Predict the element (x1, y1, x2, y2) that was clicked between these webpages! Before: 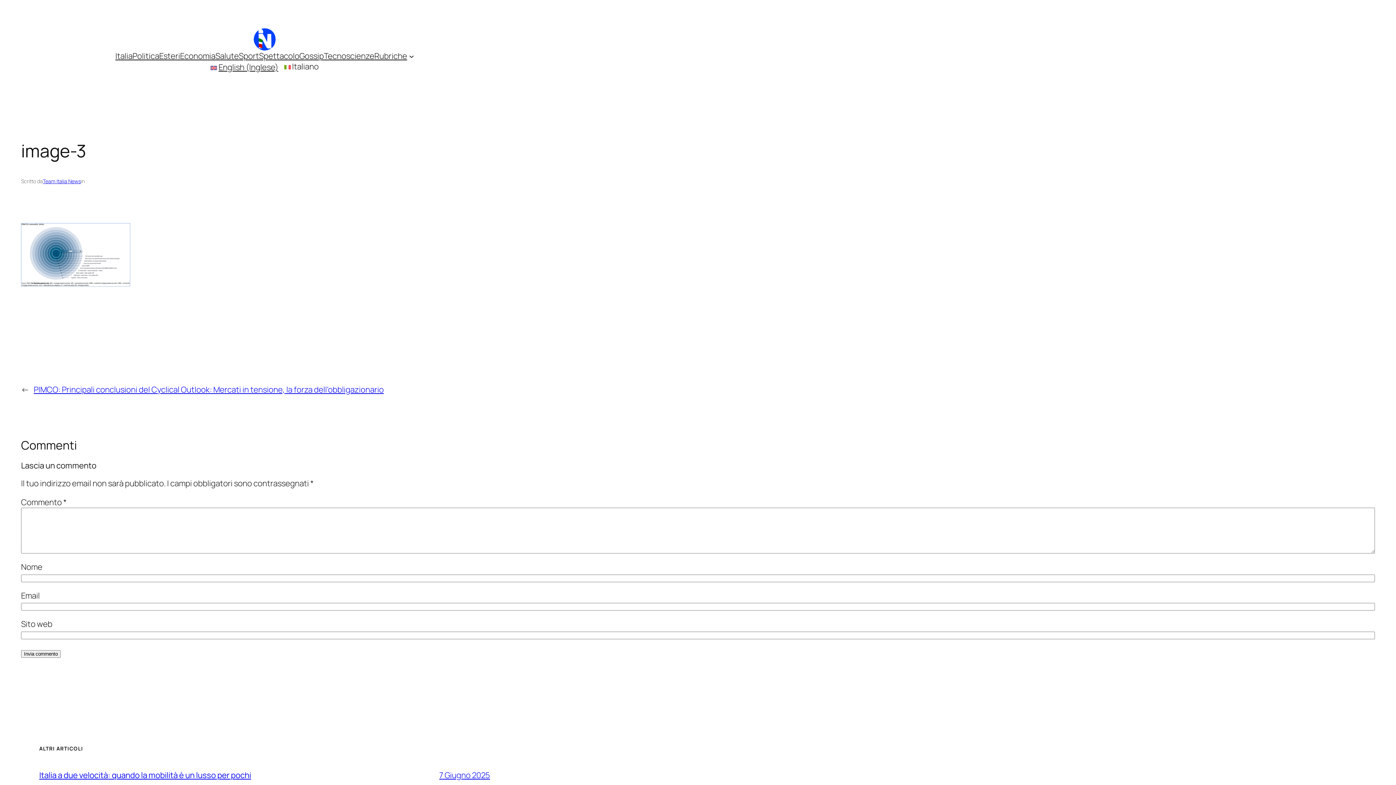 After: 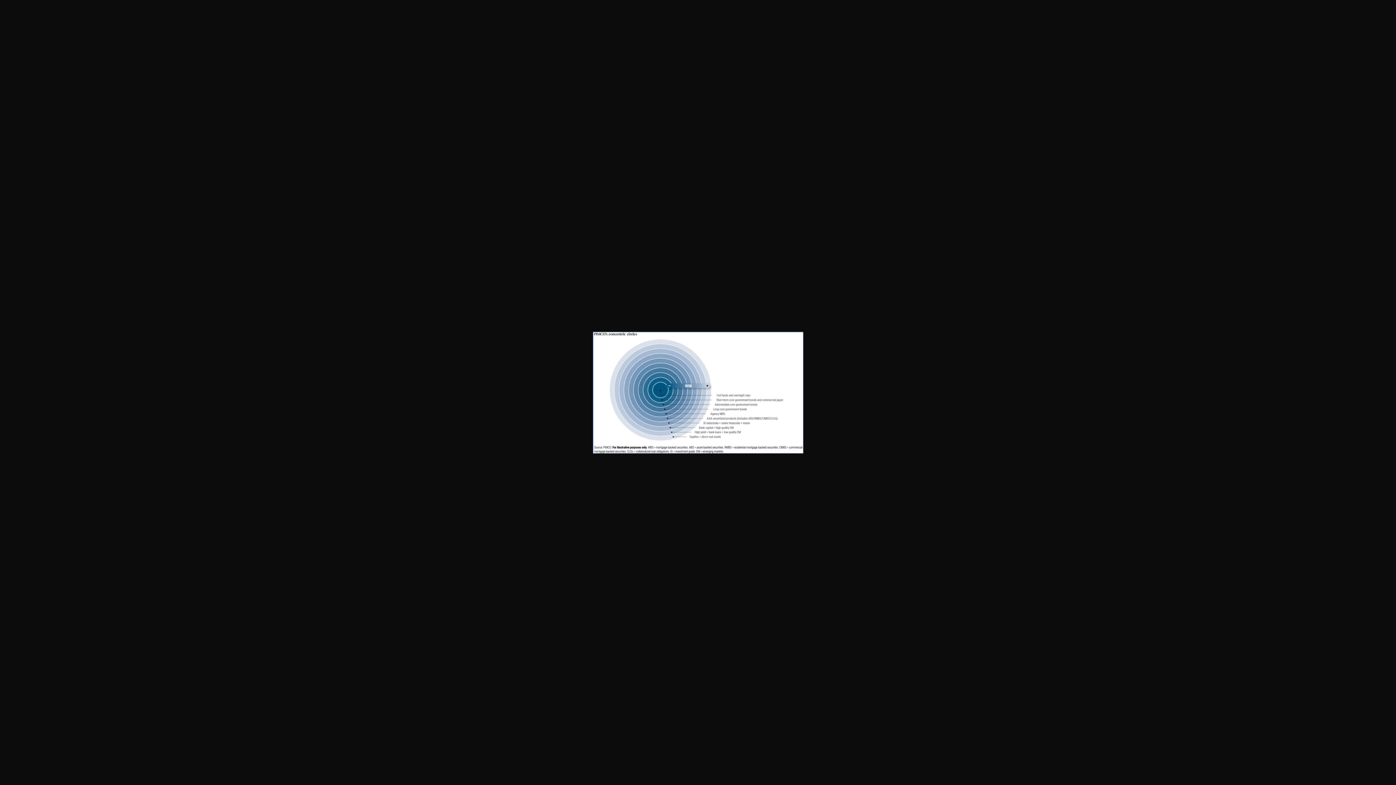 Action: bbox: (21, 278, 130, 288)